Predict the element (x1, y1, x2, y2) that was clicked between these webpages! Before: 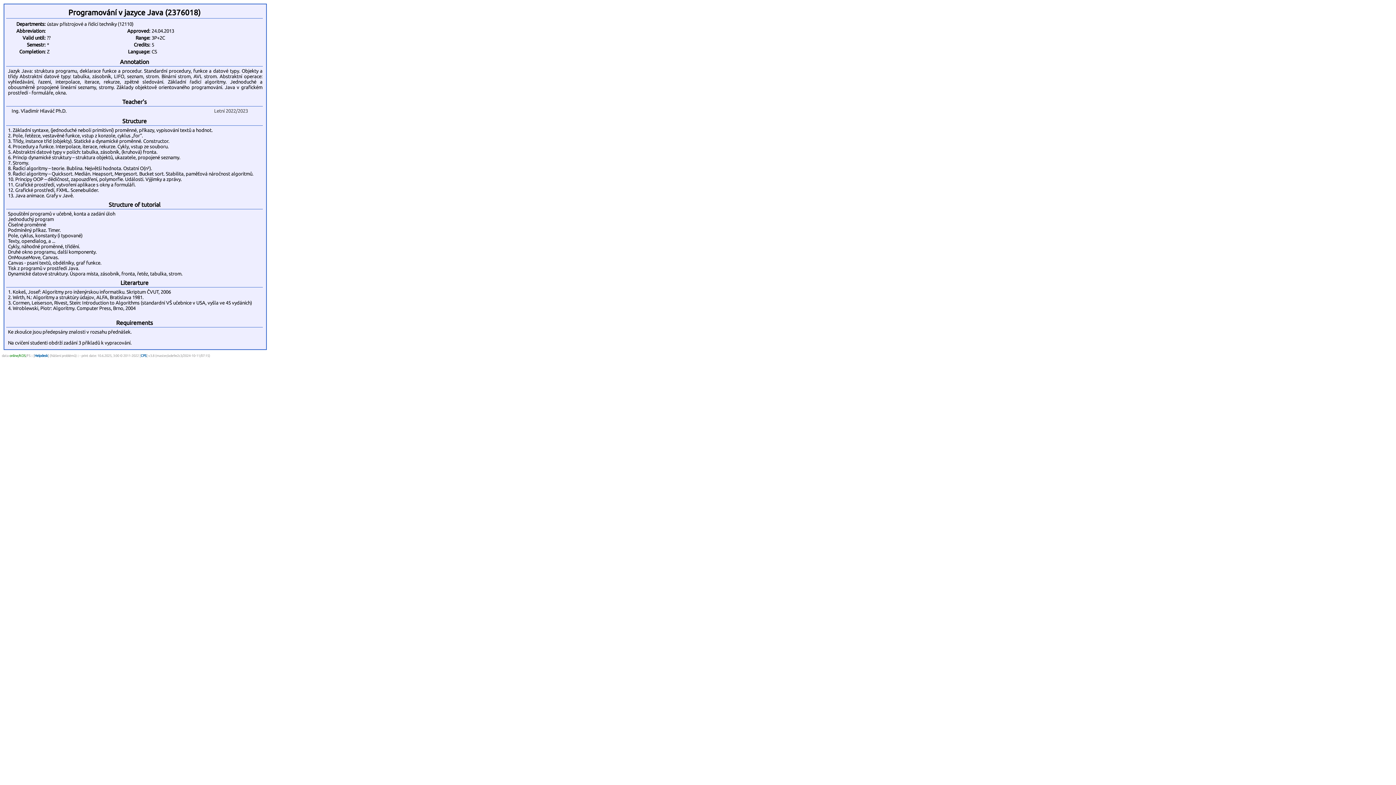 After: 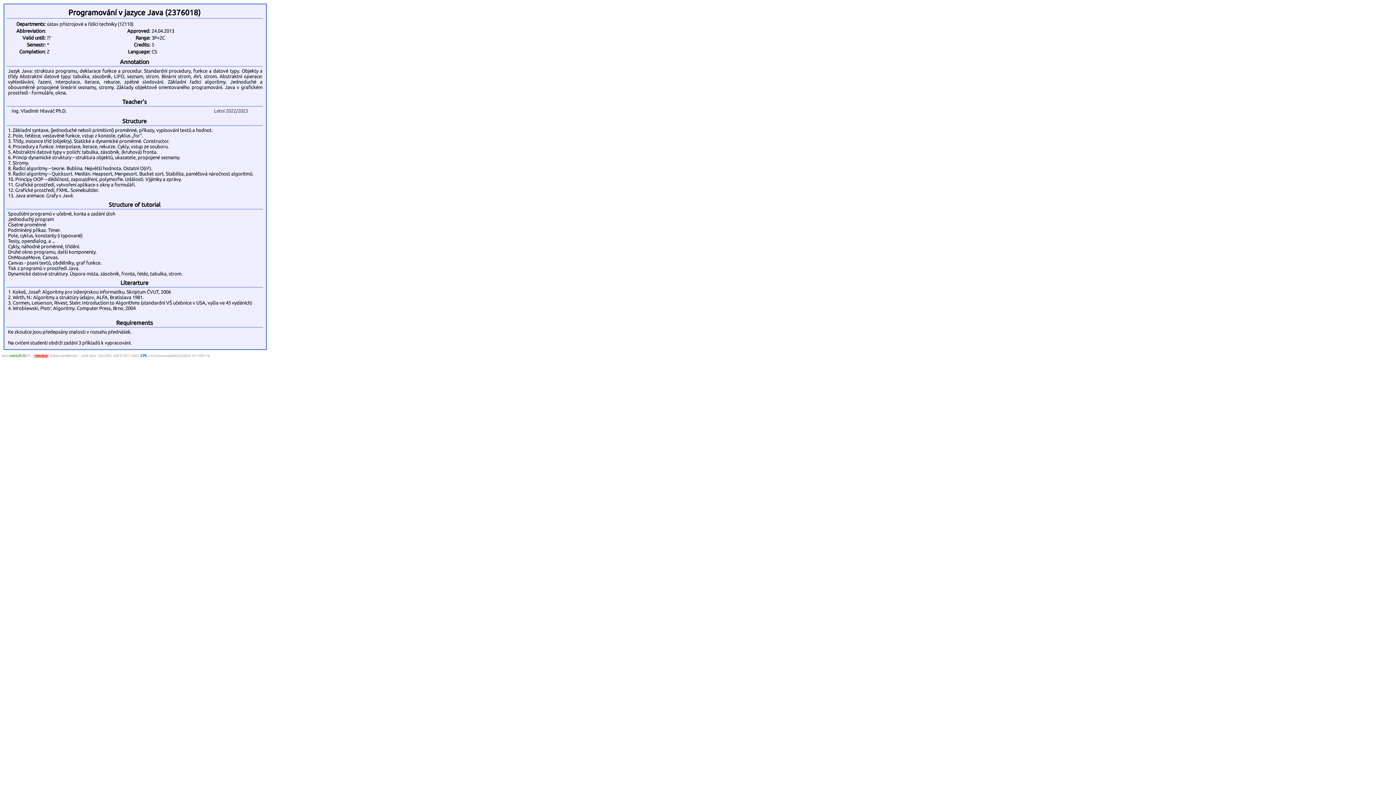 Action: label: Helpdesk bbox: (34, 353, 48, 357)